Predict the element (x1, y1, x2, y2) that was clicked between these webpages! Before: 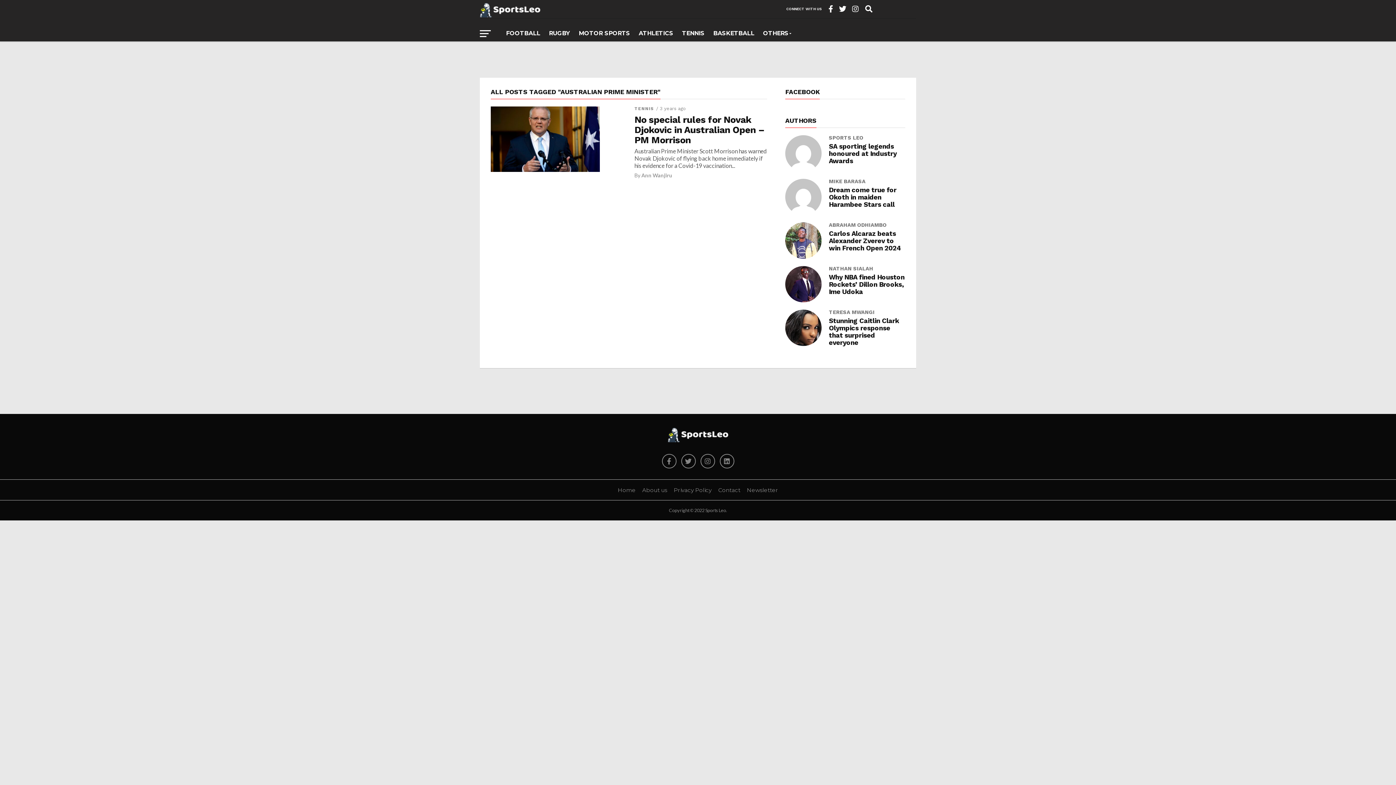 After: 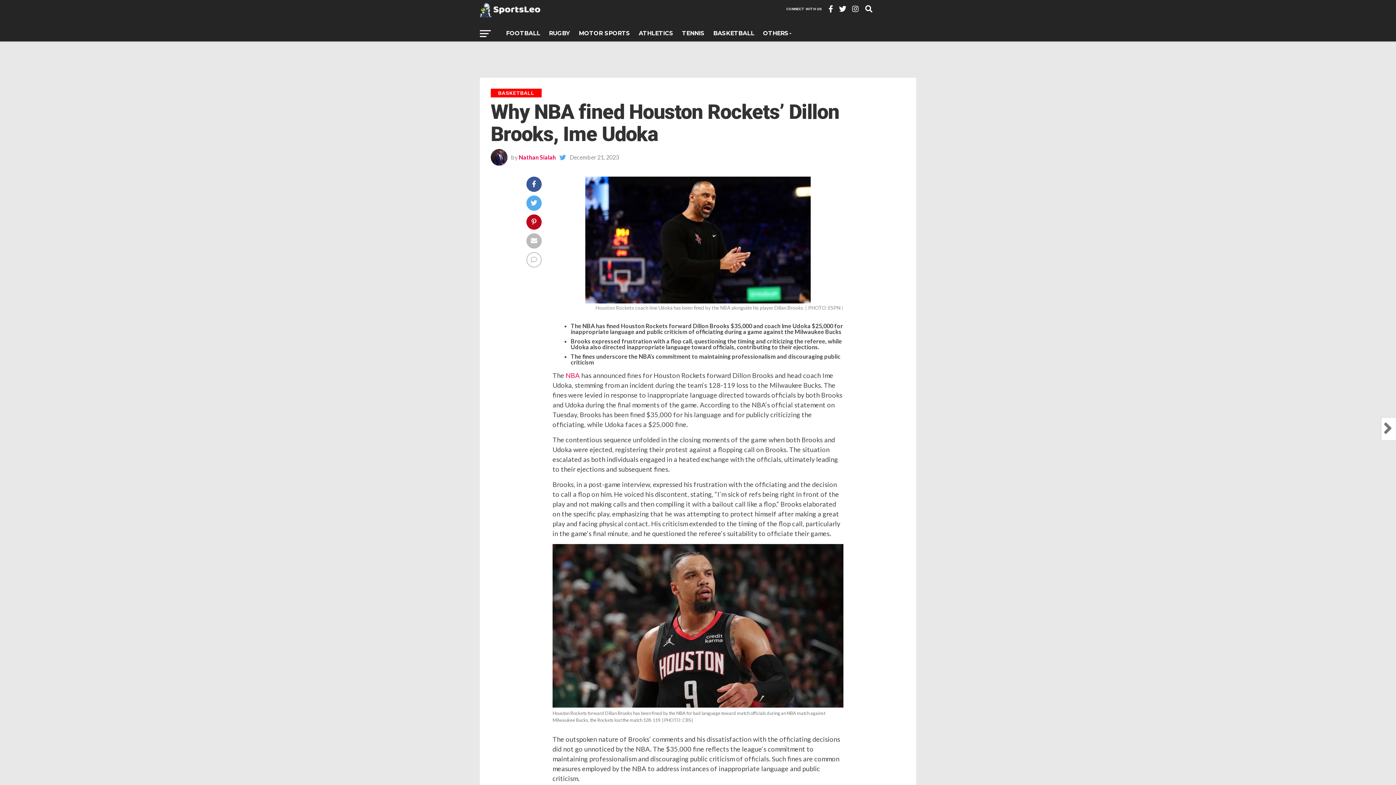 Action: bbox: (829, 273, 905, 295) label: Why NBA fined Houston Rockets’ Dillon Brooks, Ime Udoka